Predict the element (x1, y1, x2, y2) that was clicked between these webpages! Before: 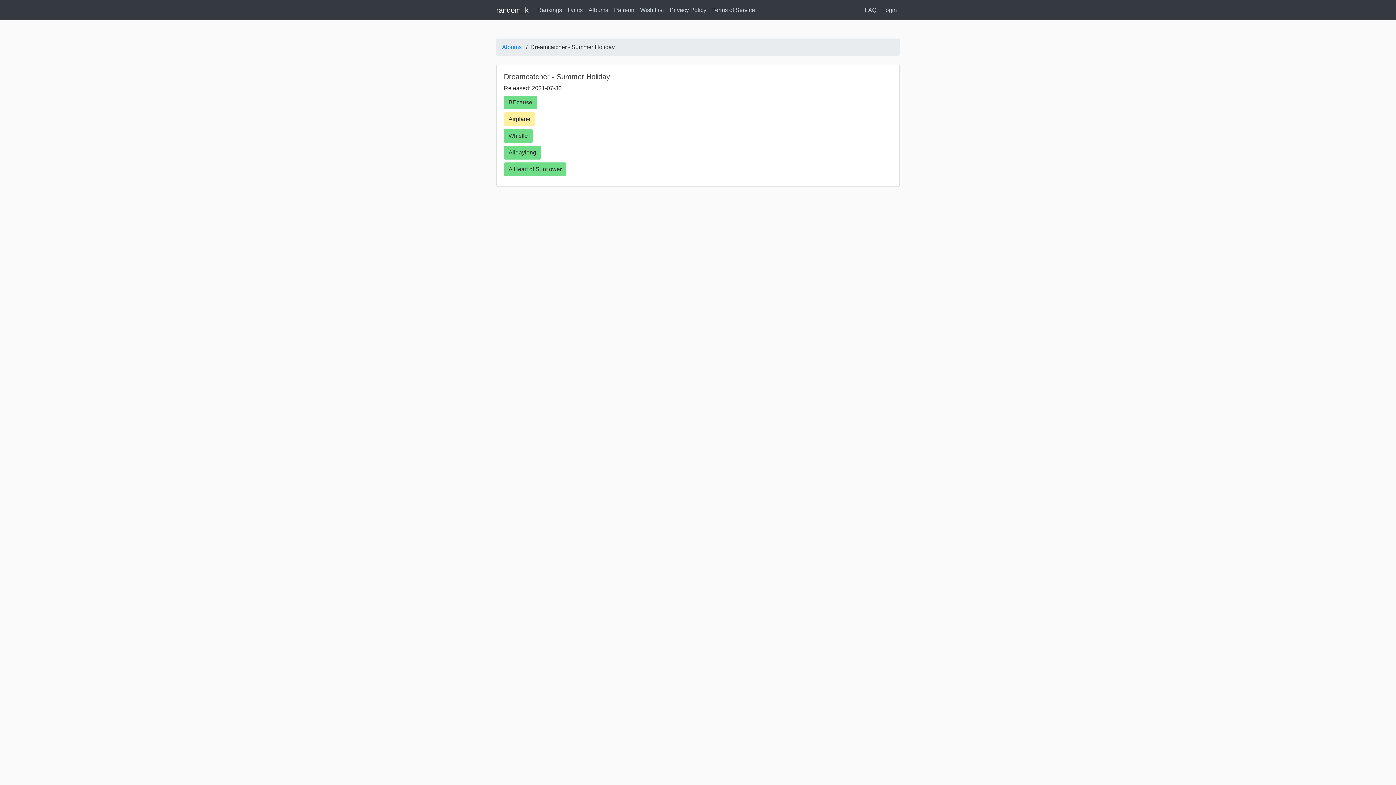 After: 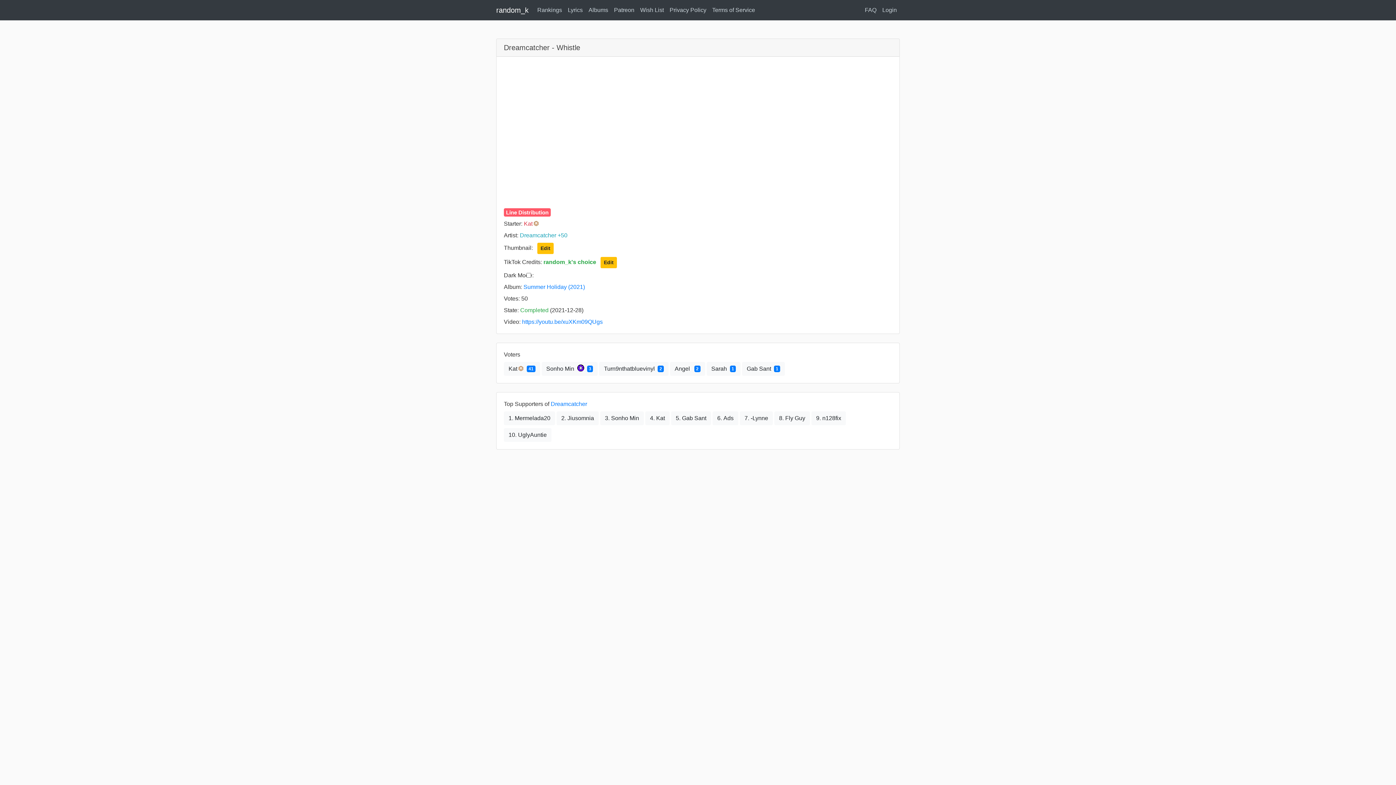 Action: label: Whistle bbox: (504, 133, 532, 140)